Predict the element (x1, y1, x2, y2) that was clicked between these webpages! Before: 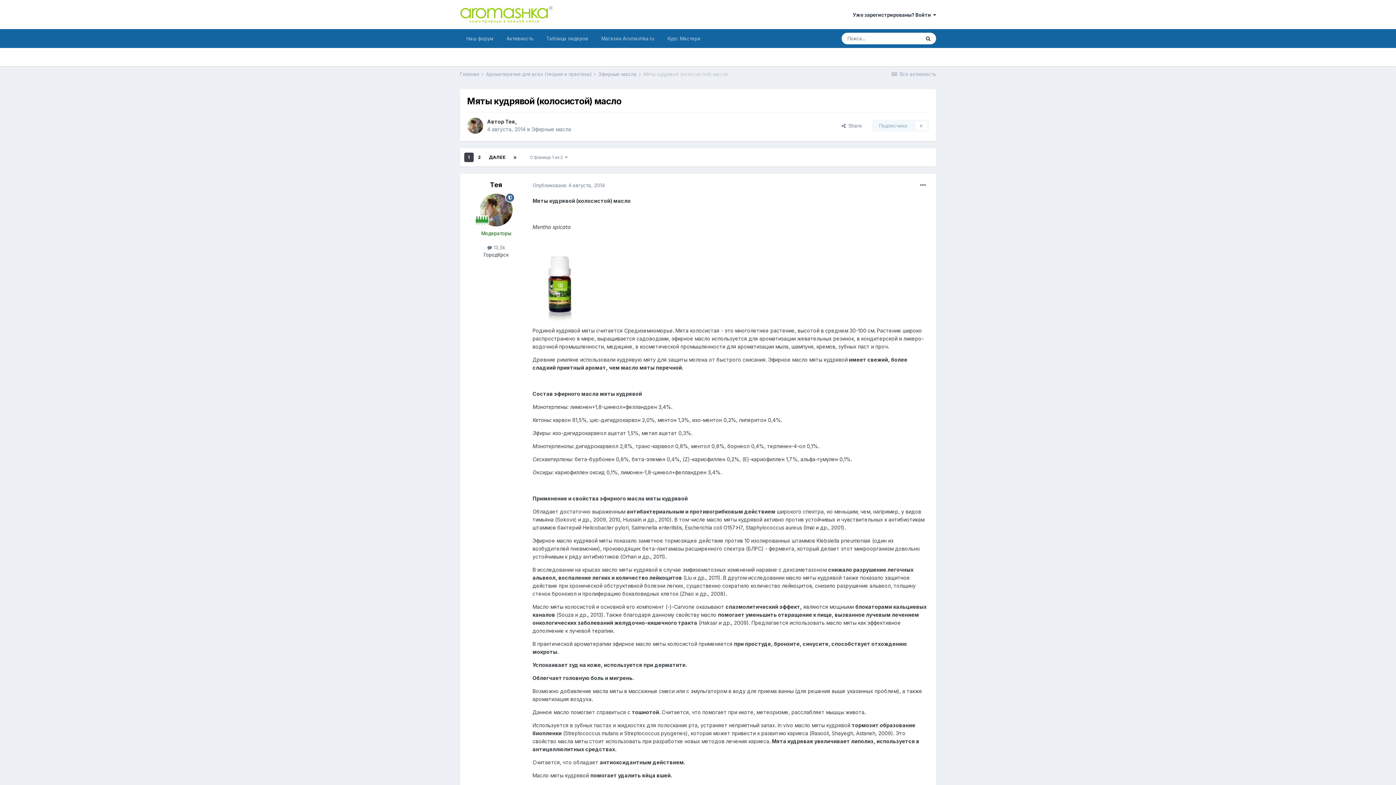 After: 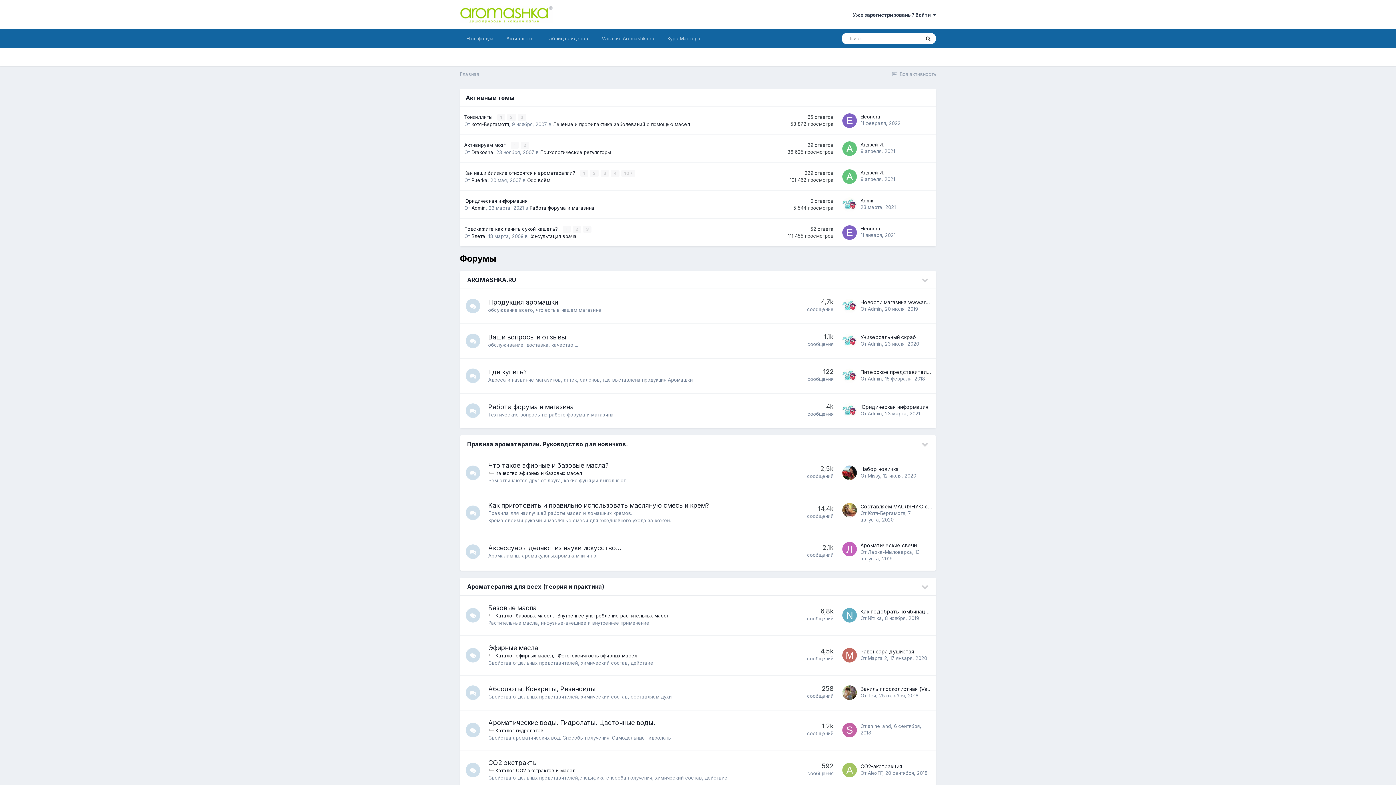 Action: bbox: (460, 0, 553, 29)